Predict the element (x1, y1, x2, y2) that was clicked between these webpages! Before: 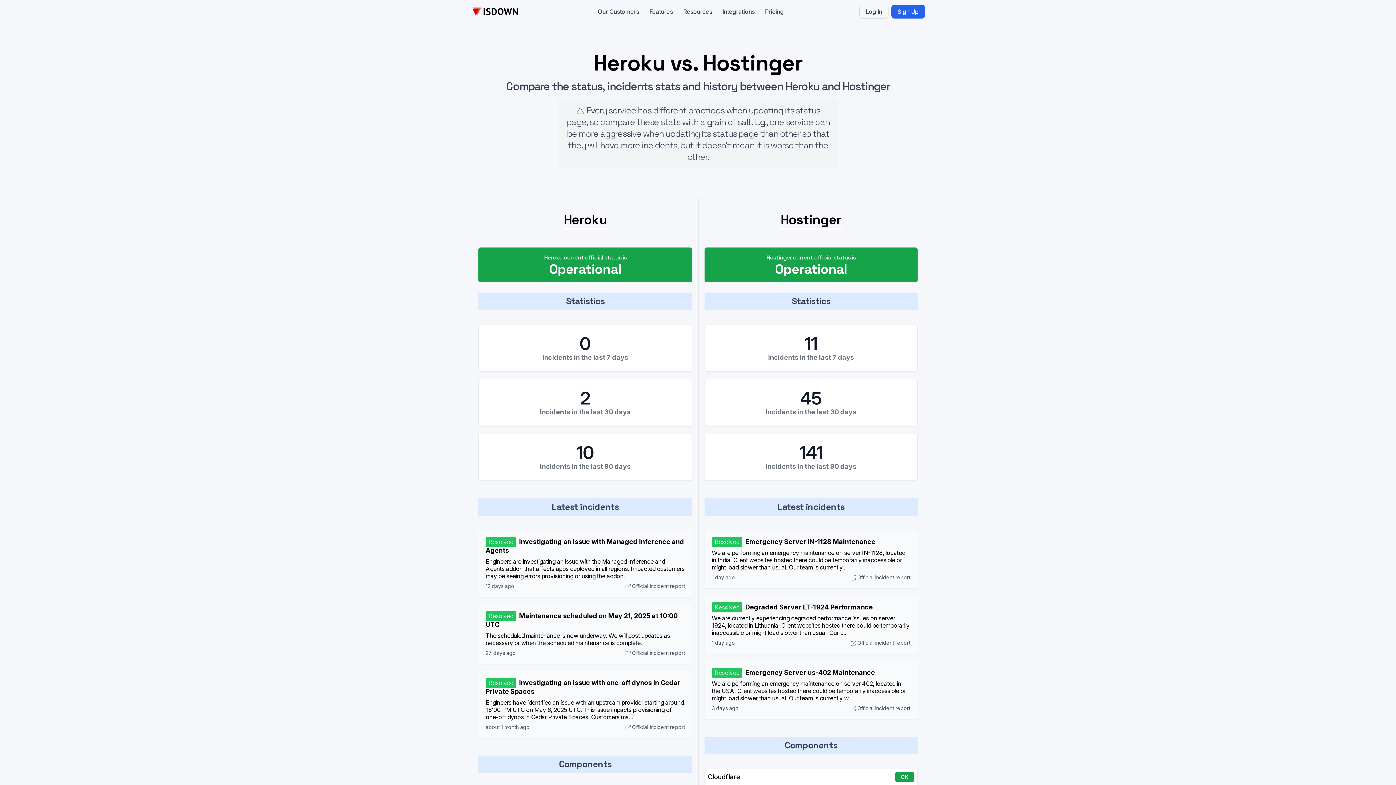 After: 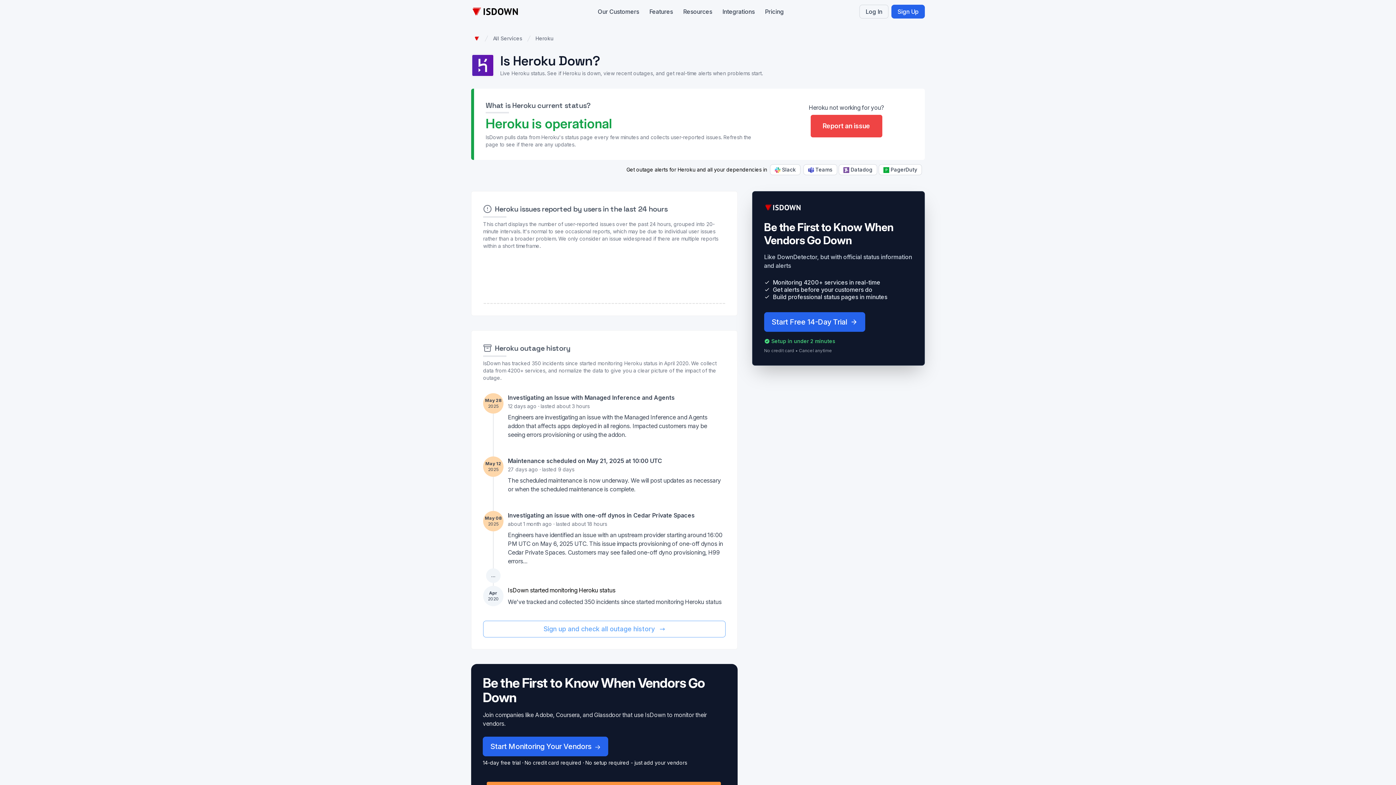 Action: label: Heroku bbox: (563, 211, 607, 229)